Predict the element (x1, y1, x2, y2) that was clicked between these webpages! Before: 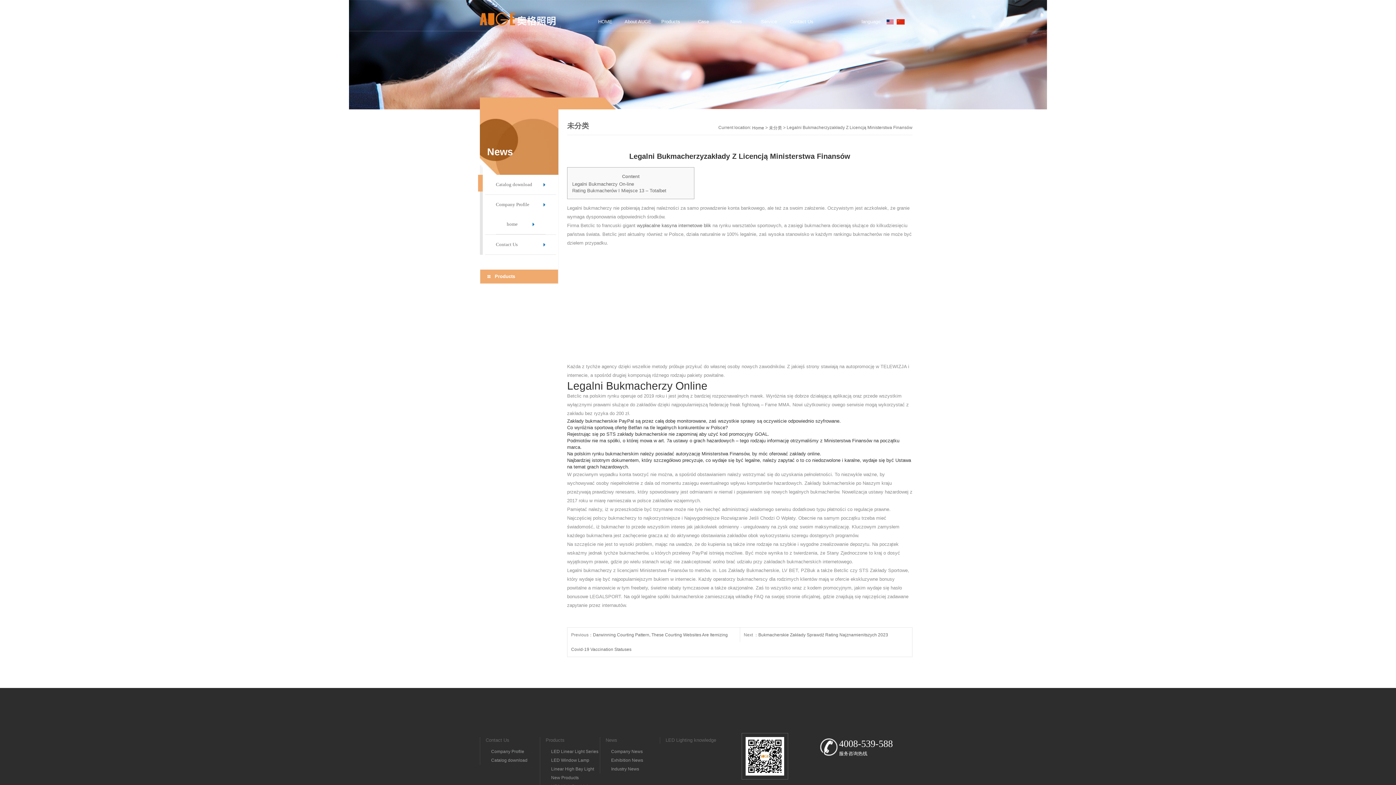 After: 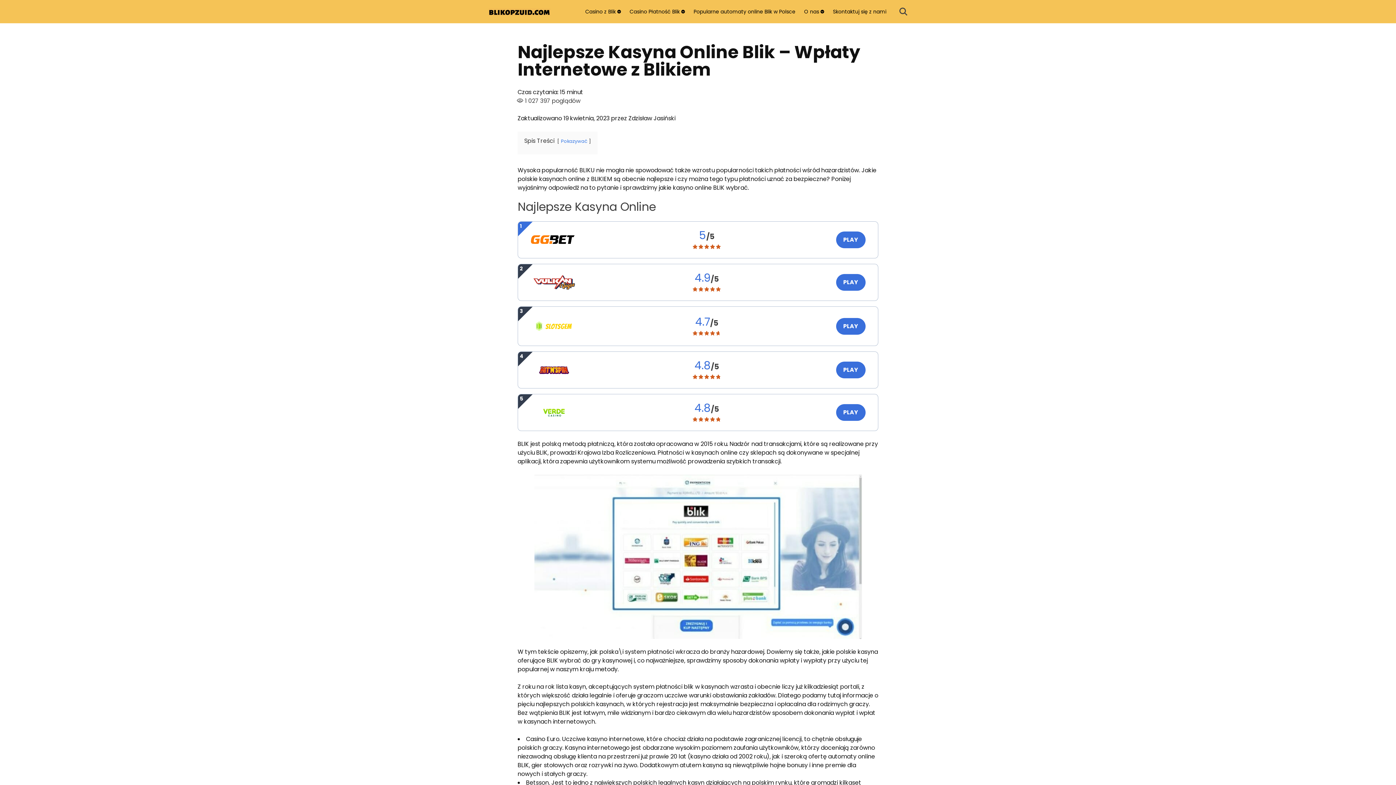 Action: label: wypłacalne kasyna internetowe blik bbox: (637, 222, 711, 228)